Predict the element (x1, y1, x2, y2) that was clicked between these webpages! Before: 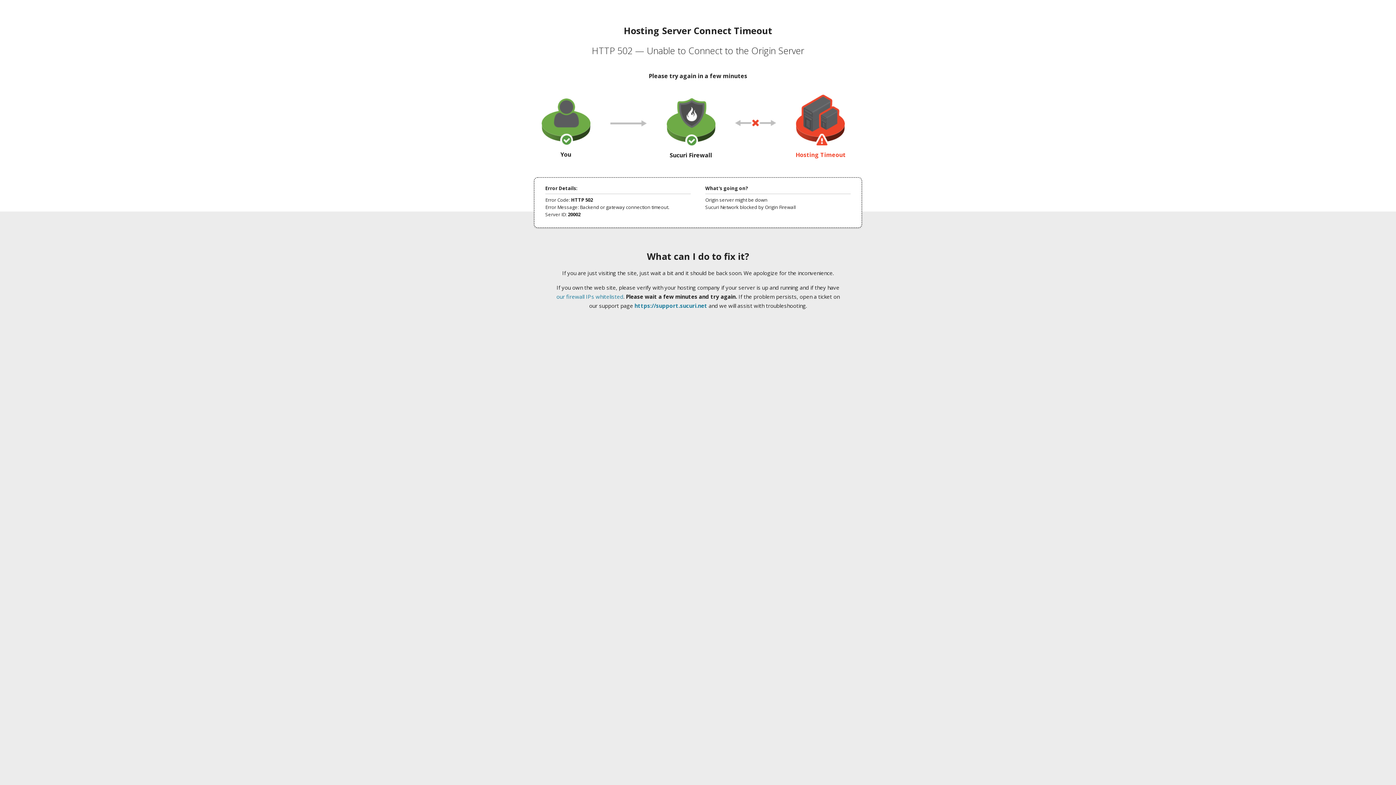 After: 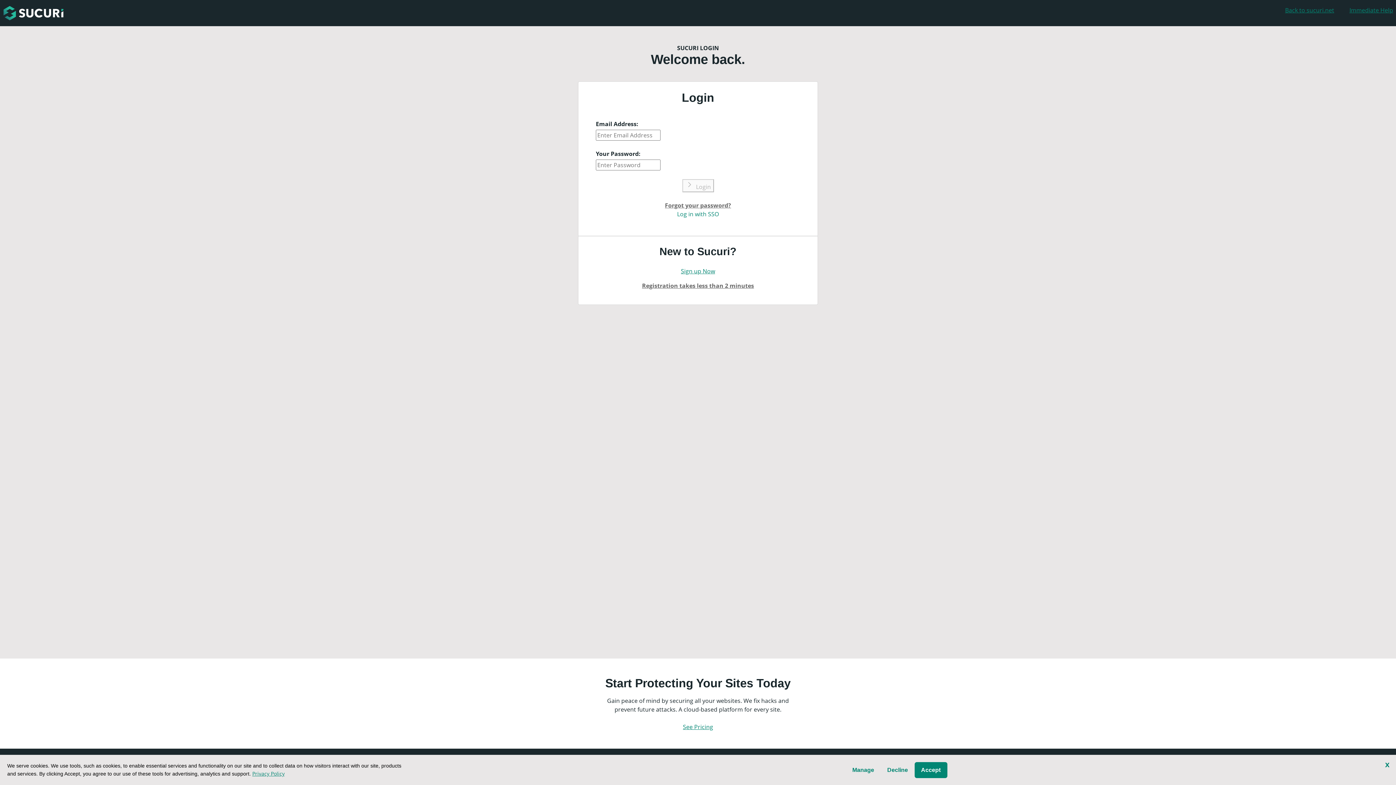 Action: bbox: (634, 302, 707, 309) label: https://support.sucuri.net